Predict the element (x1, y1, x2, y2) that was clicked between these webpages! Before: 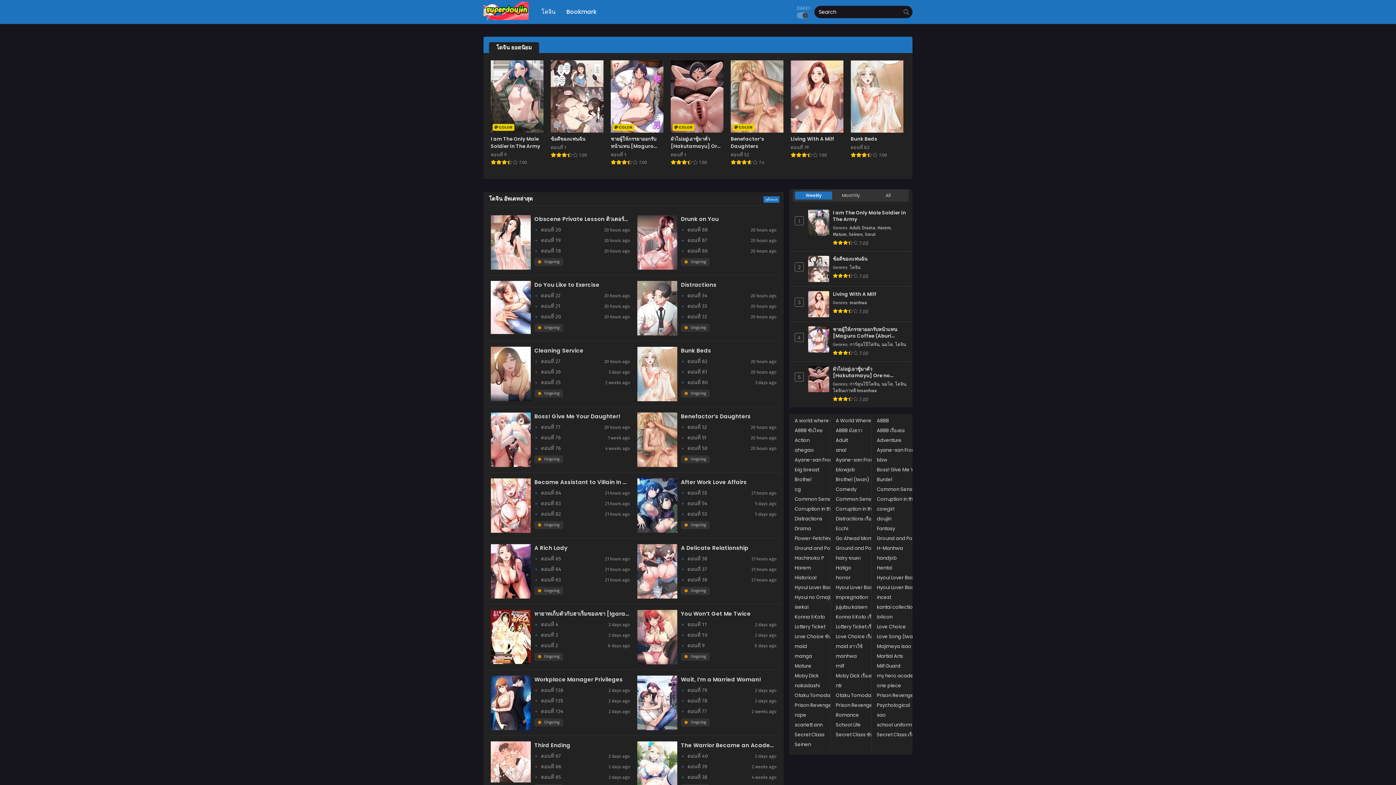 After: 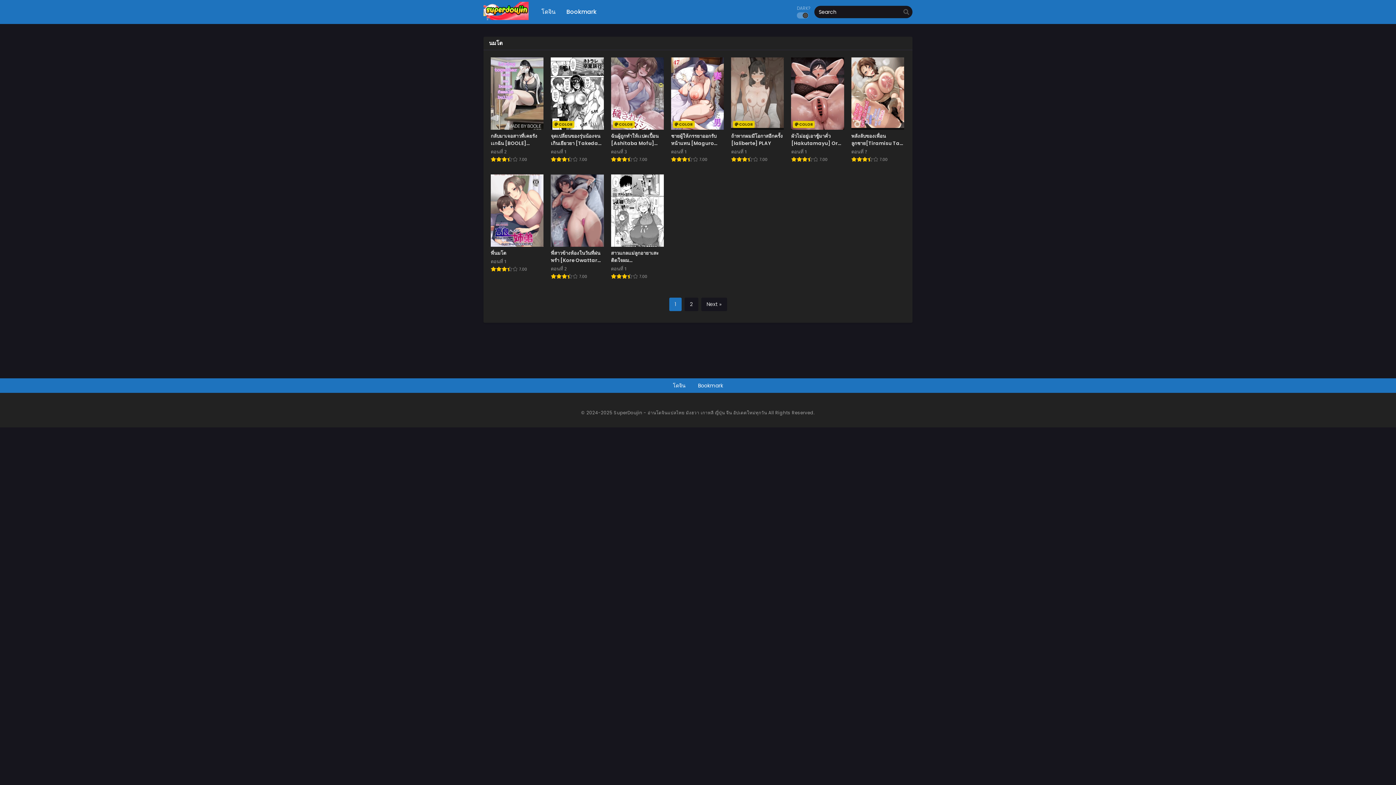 Action: label: นมโต bbox: (881, 381, 893, 386)